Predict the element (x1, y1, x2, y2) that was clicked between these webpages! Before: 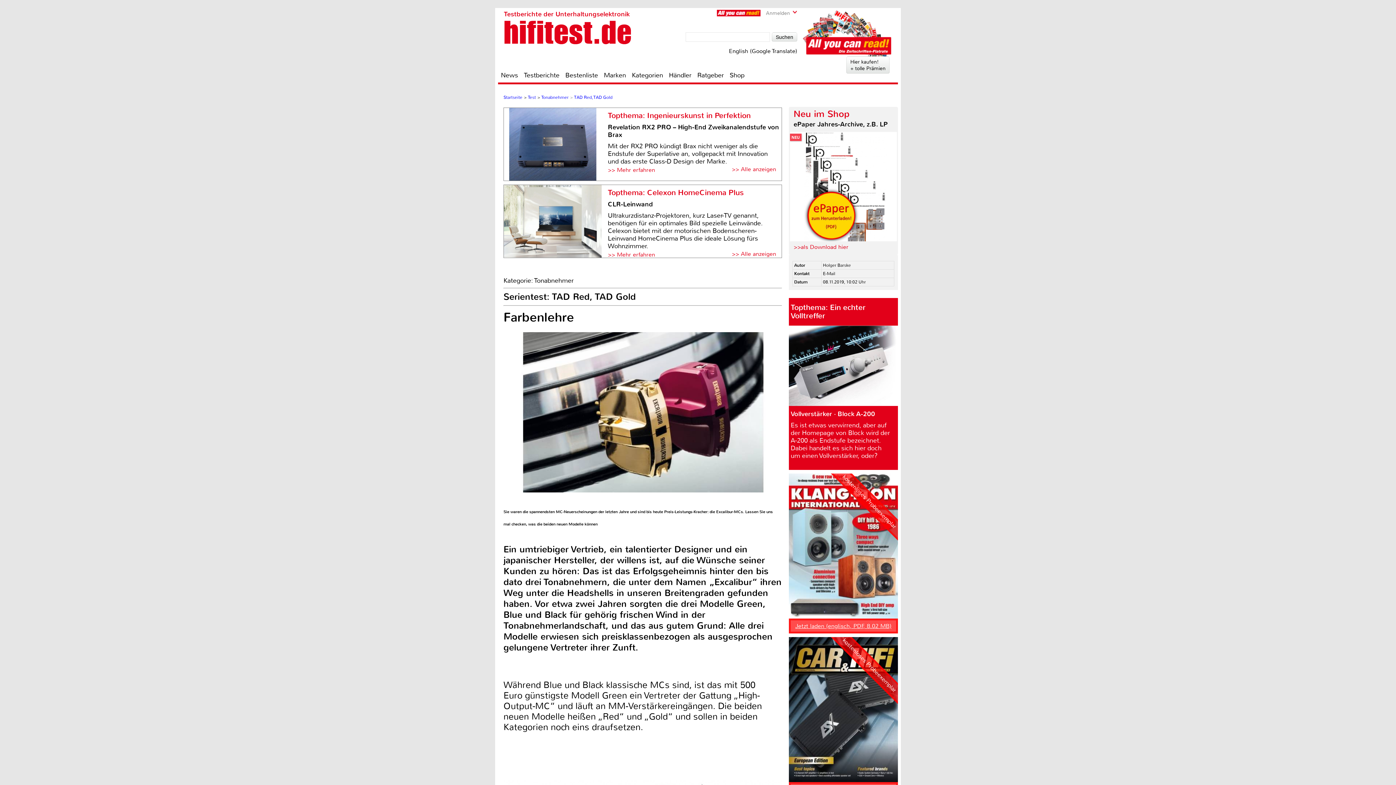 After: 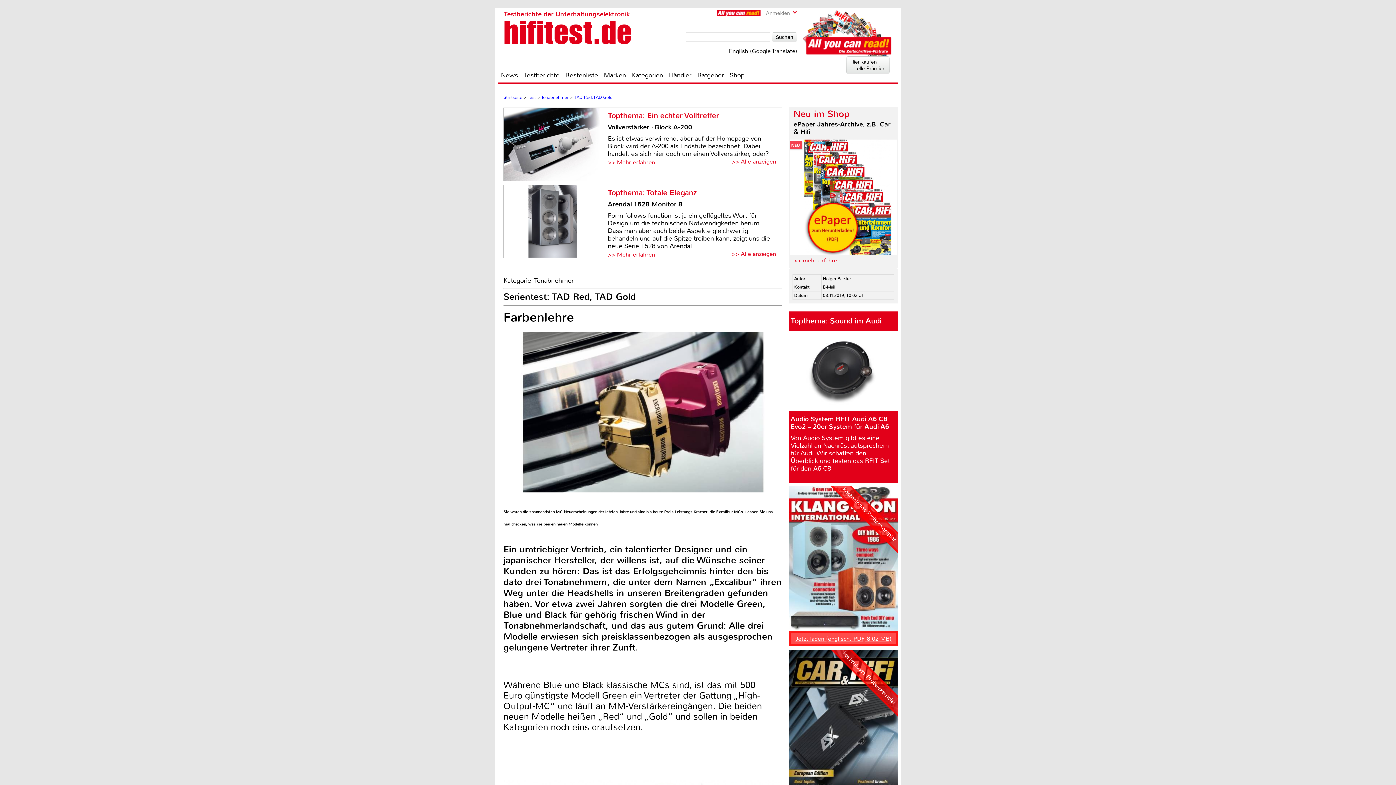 Action: bbox: (574, 94, 612, 100) label: TAD Red, TAD Gold